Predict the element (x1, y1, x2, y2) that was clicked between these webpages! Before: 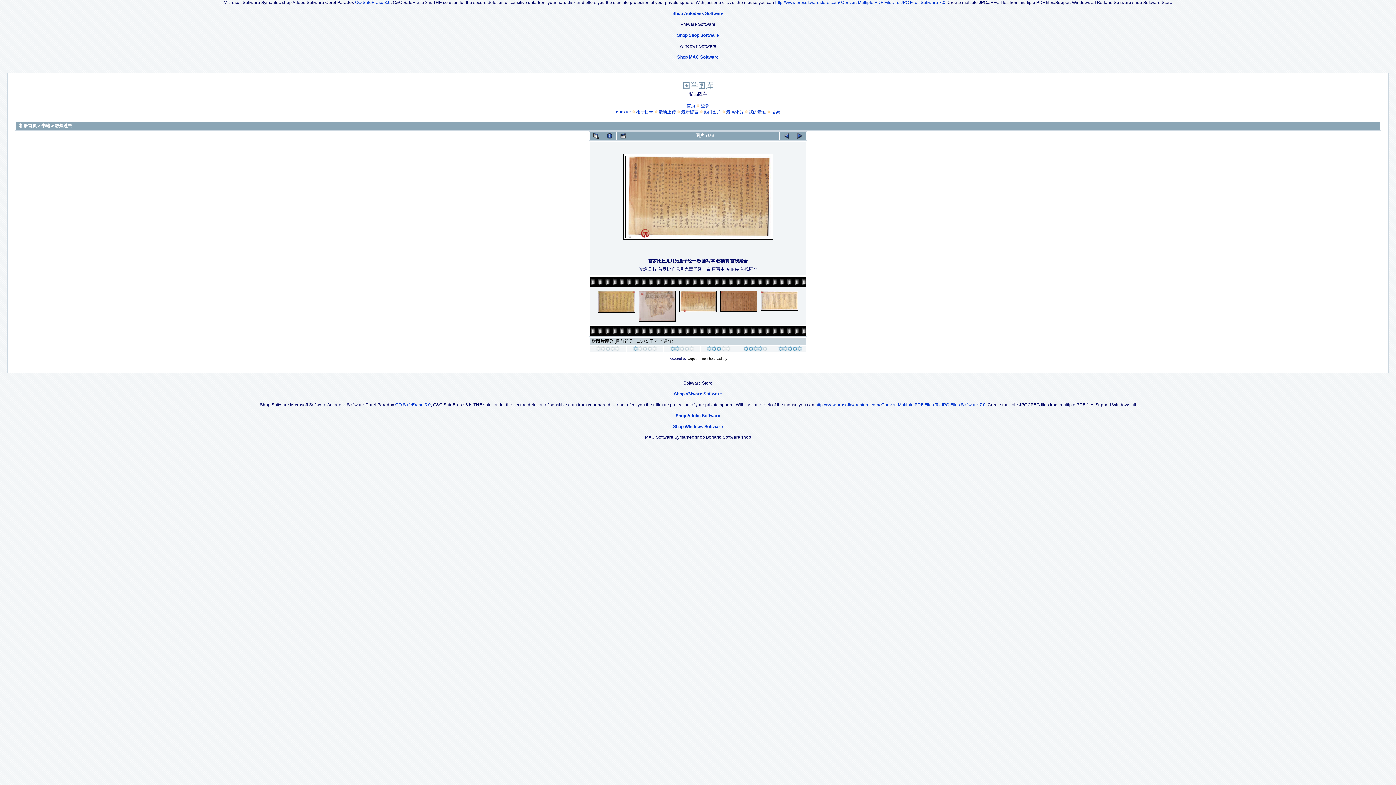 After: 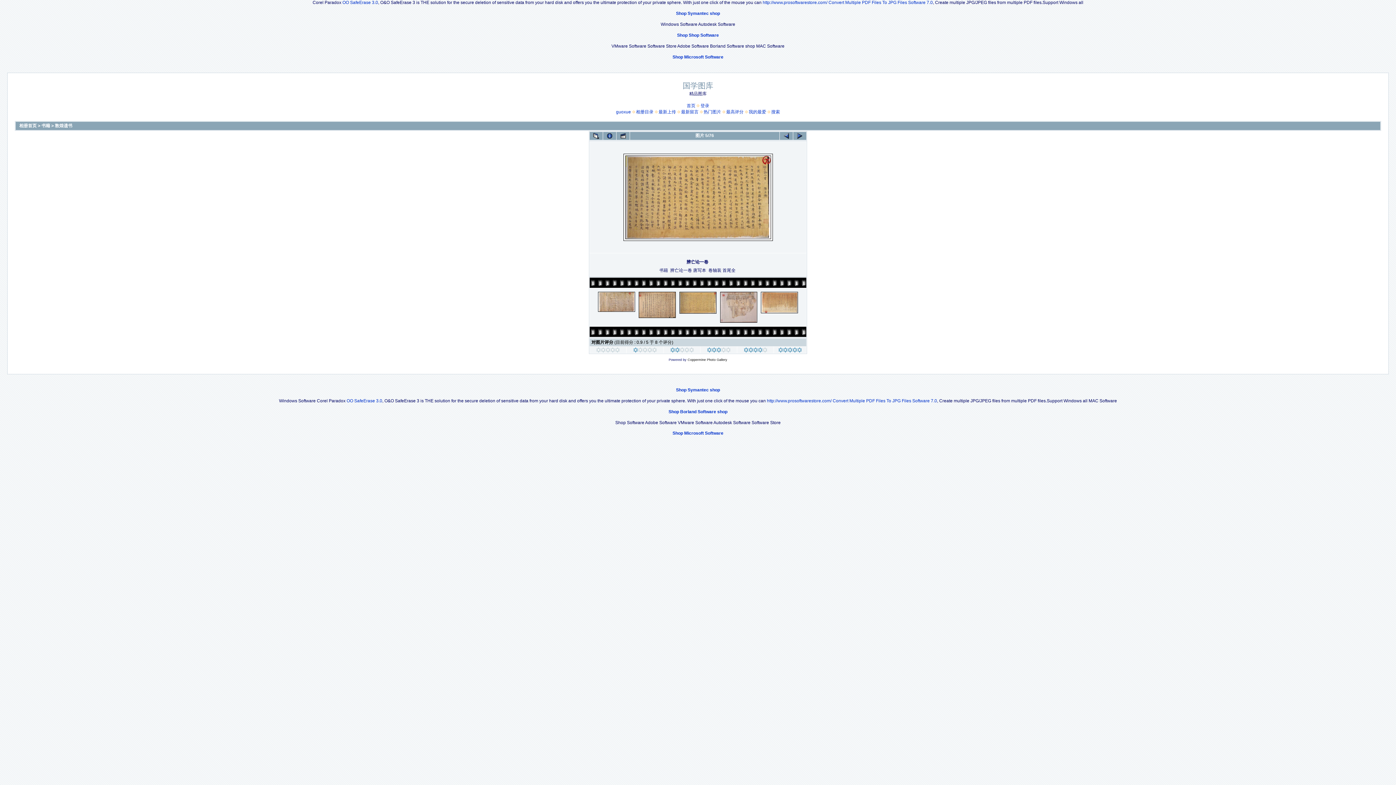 Action: bbox: (597, 309, 636, 314)